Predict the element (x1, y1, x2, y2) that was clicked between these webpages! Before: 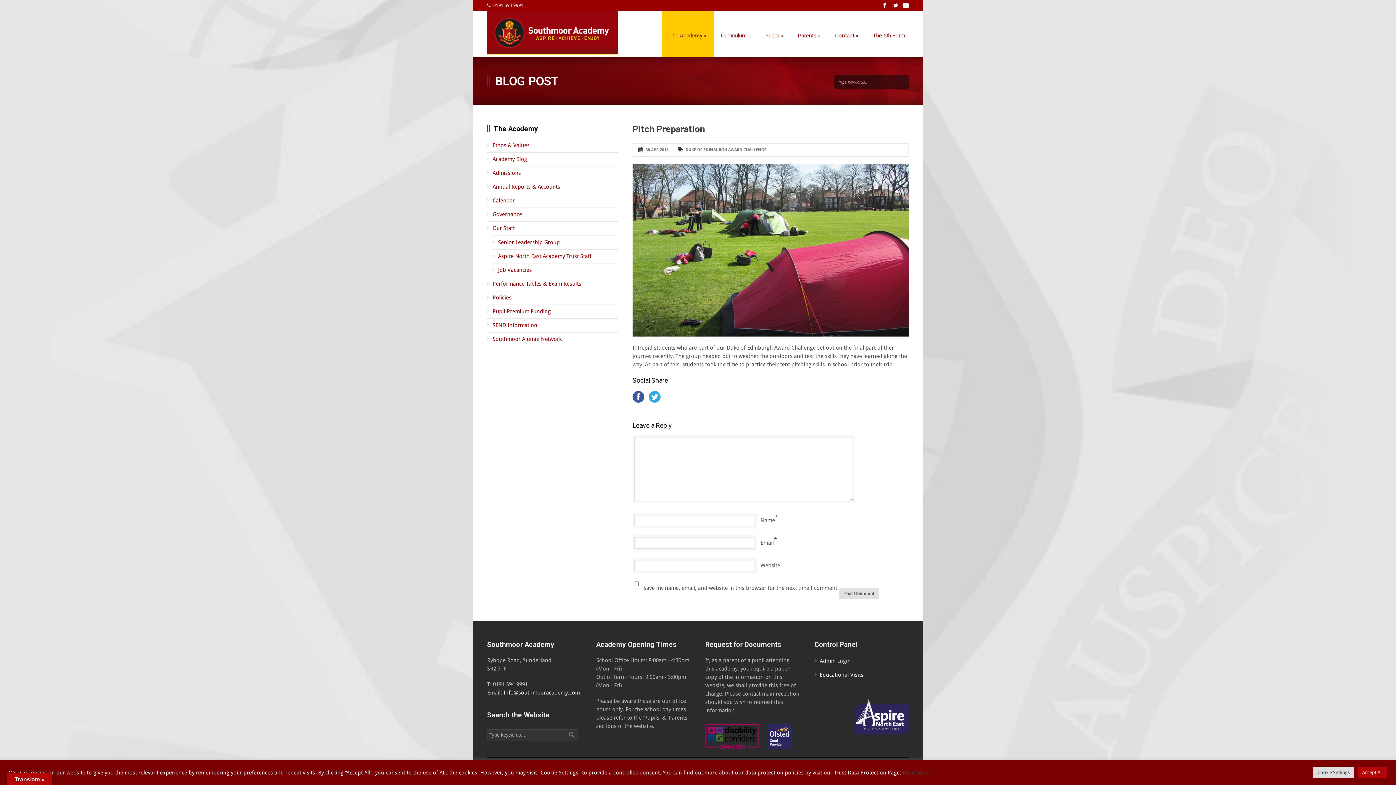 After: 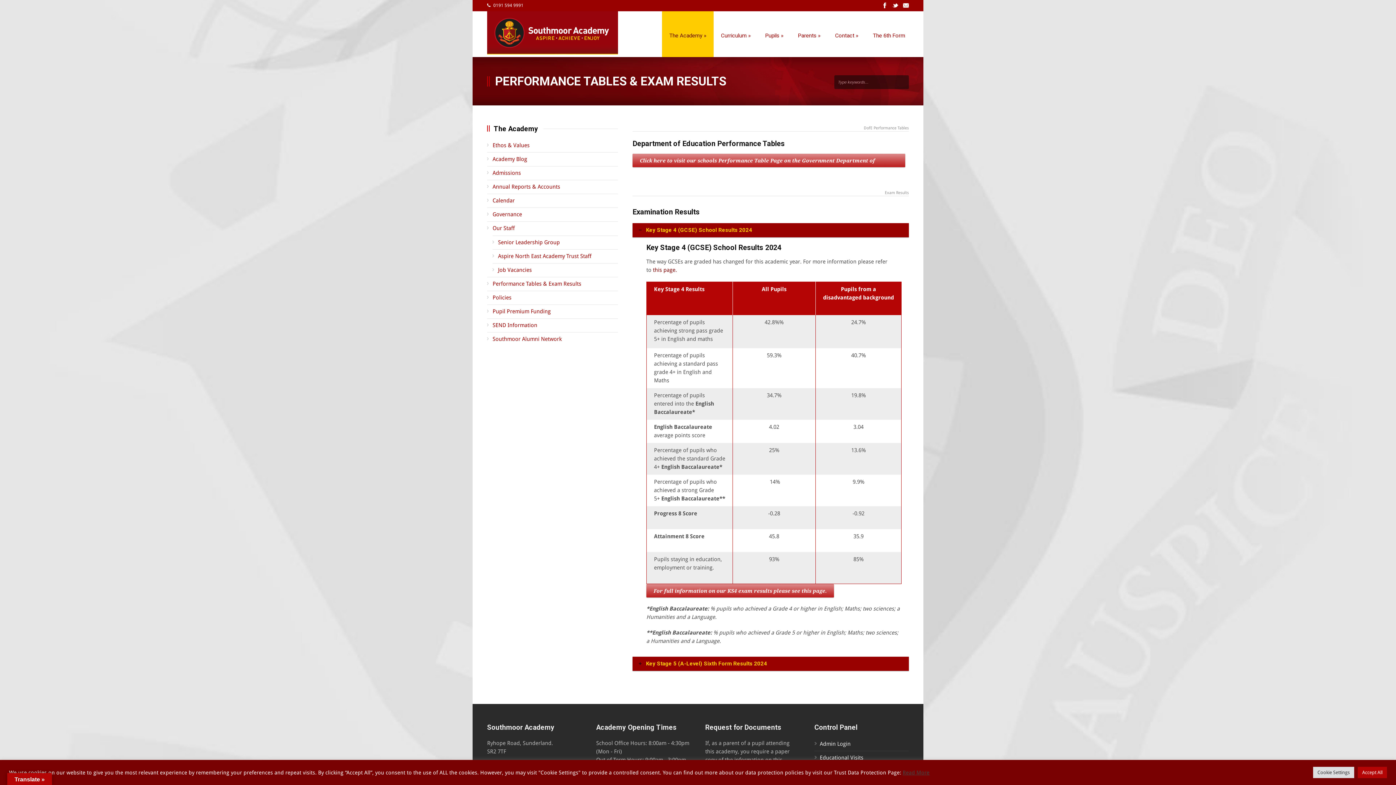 Action: label: Performance Tables & Exam Results bbox: (492, 280, 581, 287)